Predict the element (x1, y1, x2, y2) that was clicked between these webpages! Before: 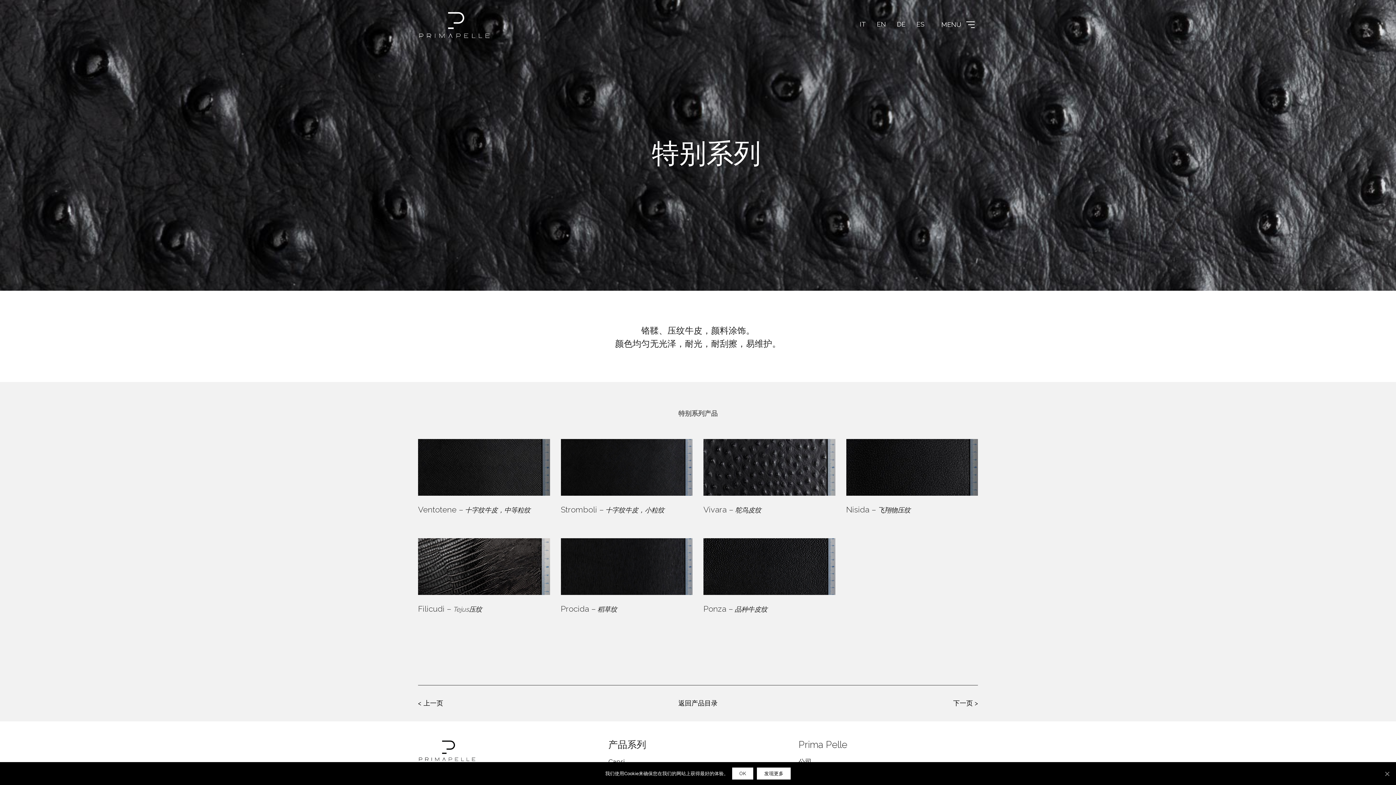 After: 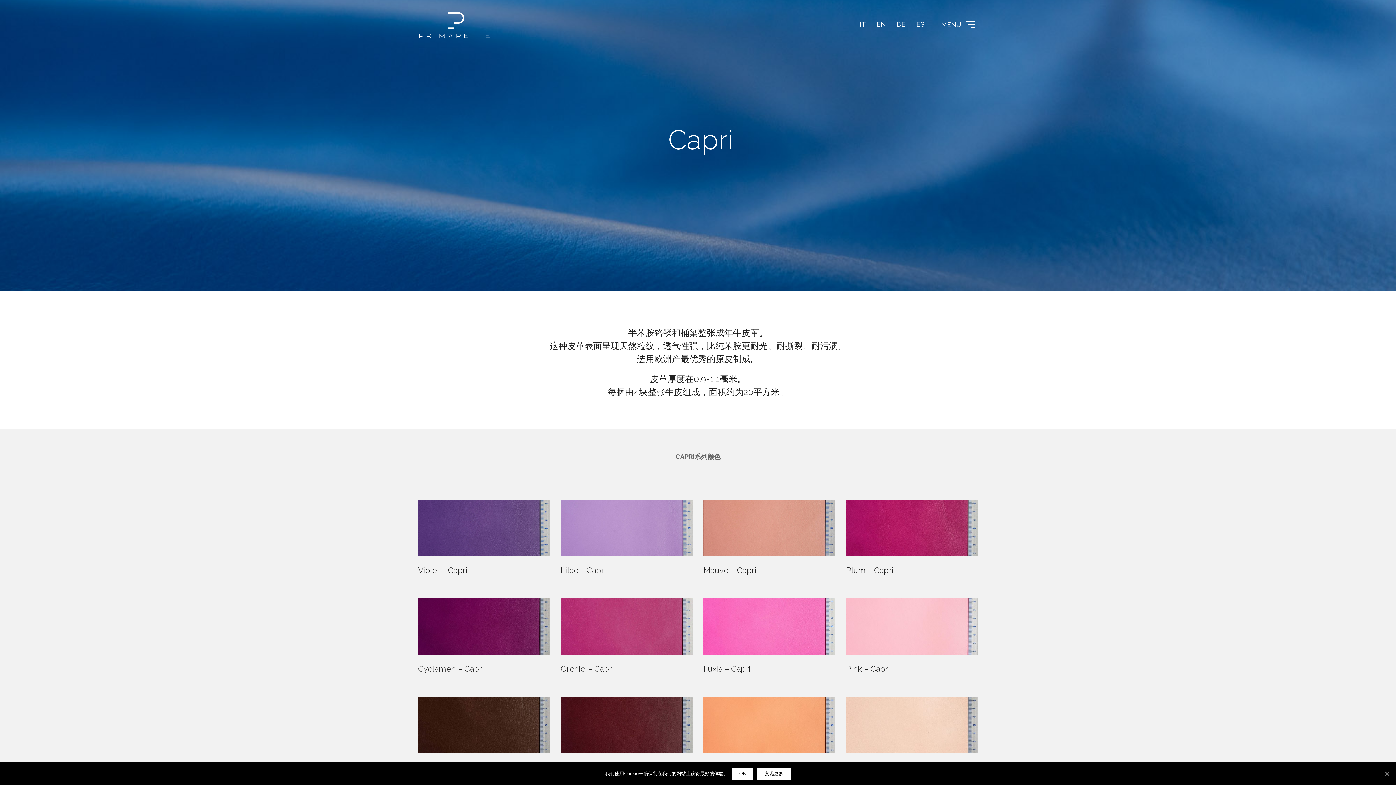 Action: label: 下一页 > bbox: (953, 699, 978, 707)